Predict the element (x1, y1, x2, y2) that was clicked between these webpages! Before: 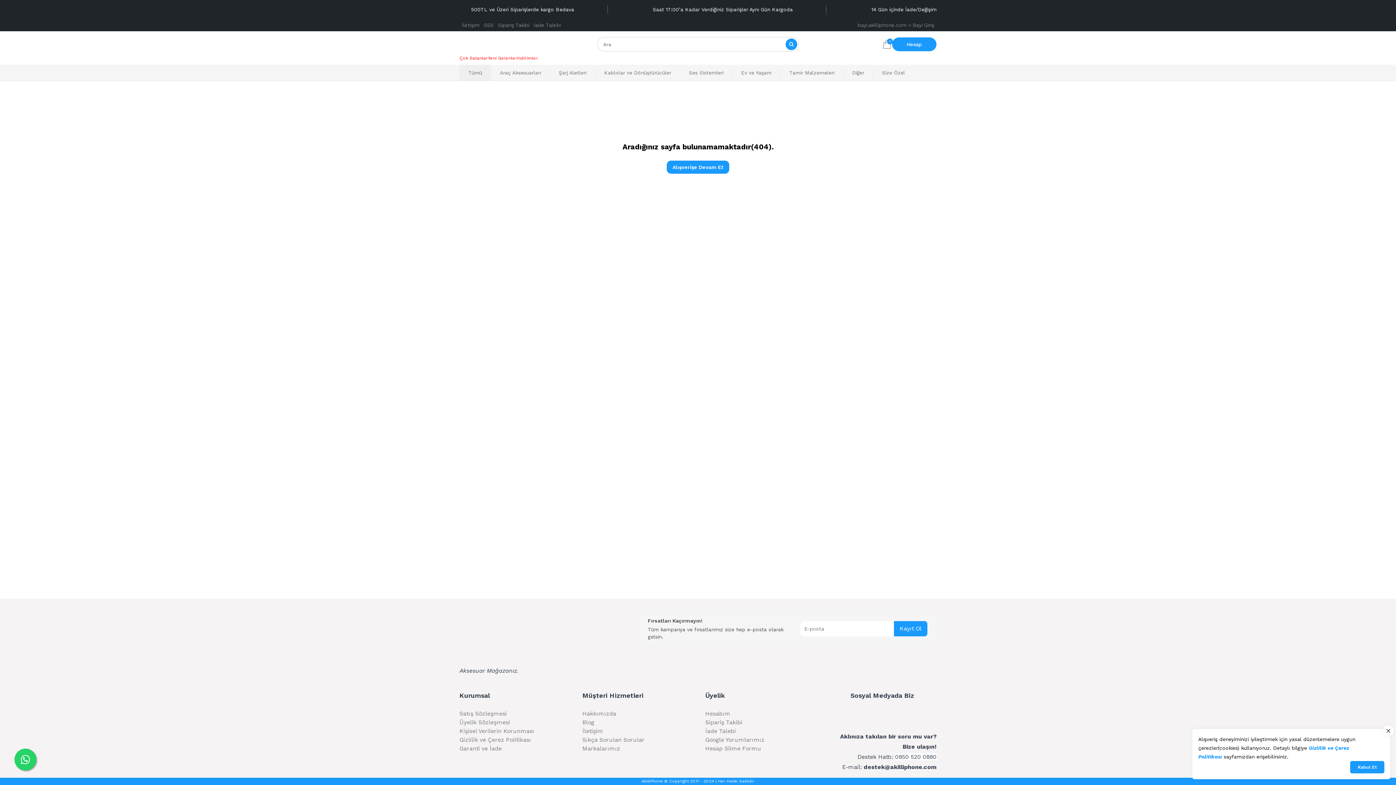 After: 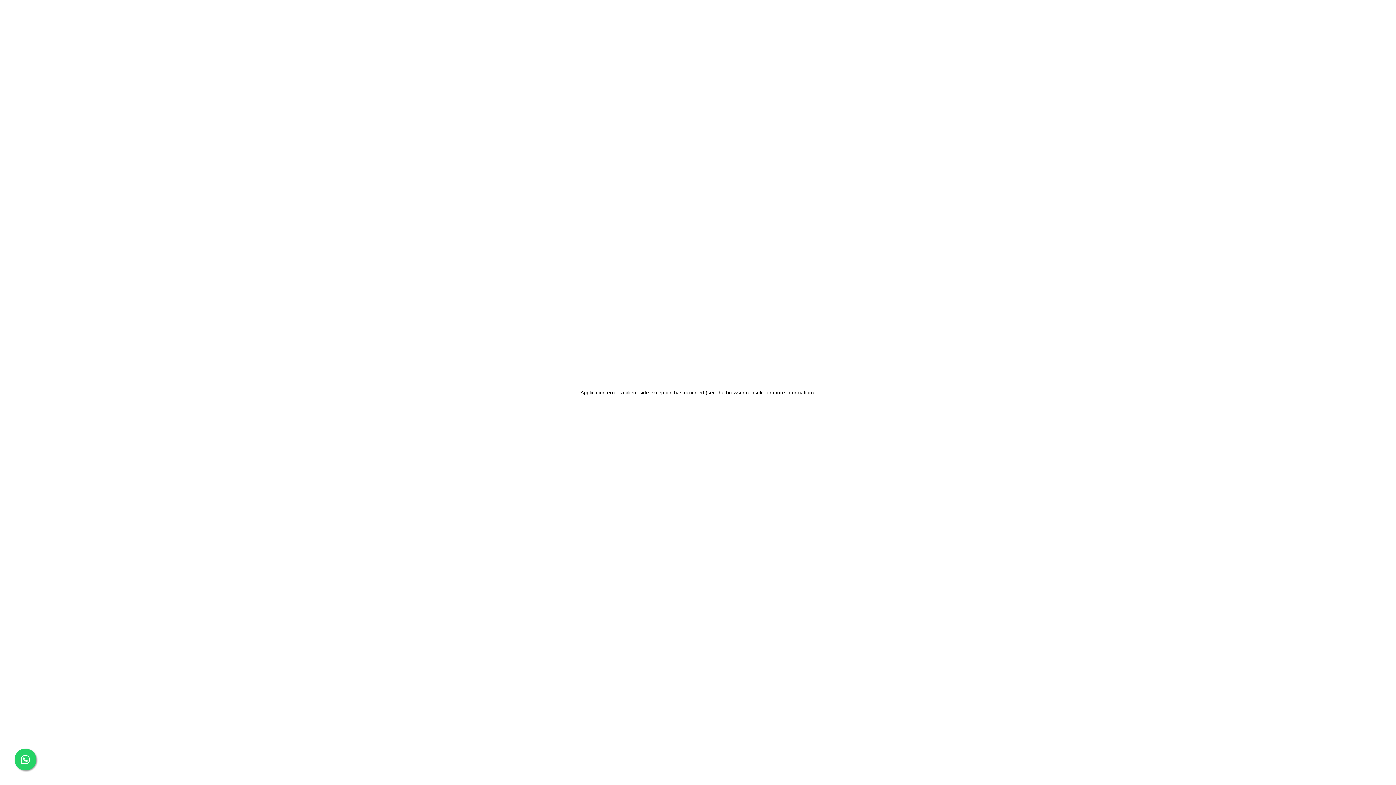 Action: bbox: (882, 39, 892, 49) label: 0